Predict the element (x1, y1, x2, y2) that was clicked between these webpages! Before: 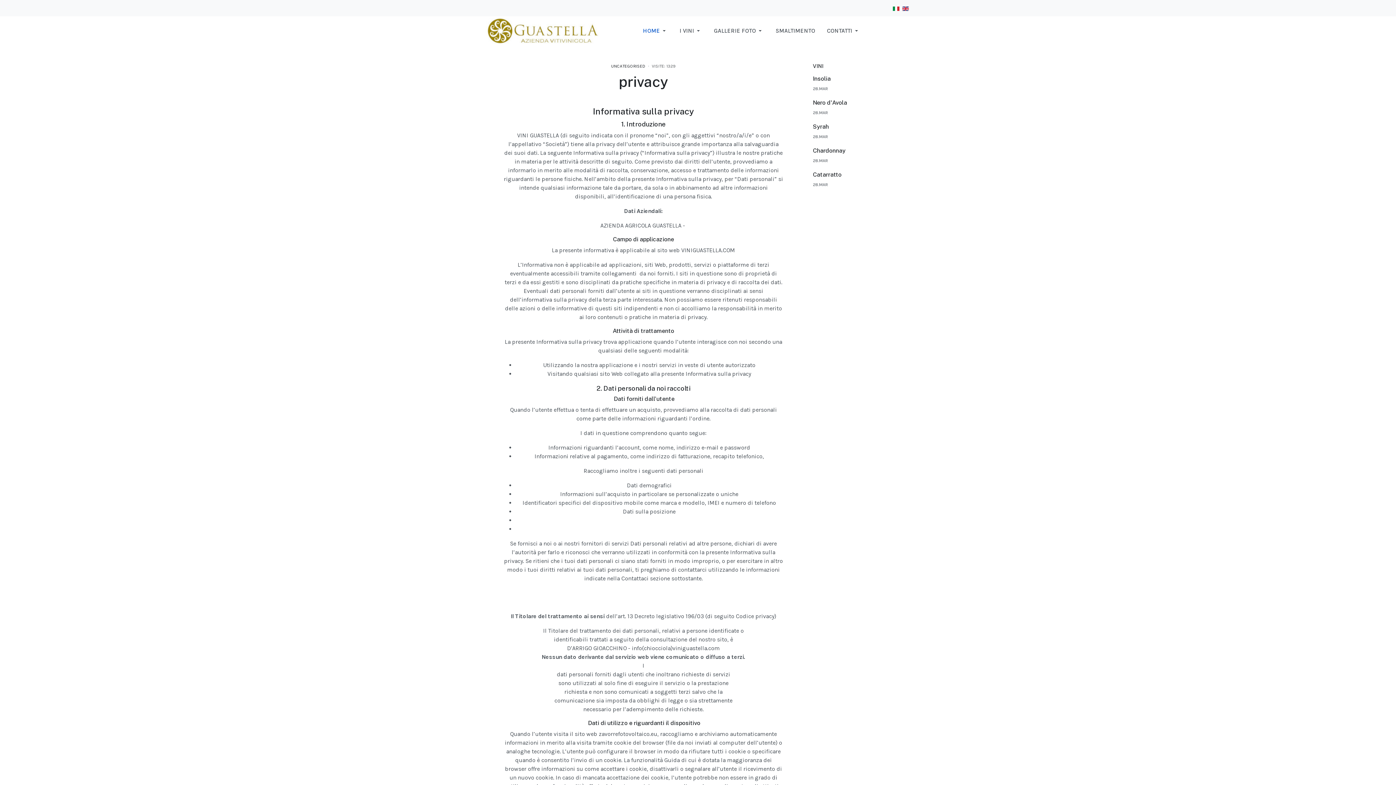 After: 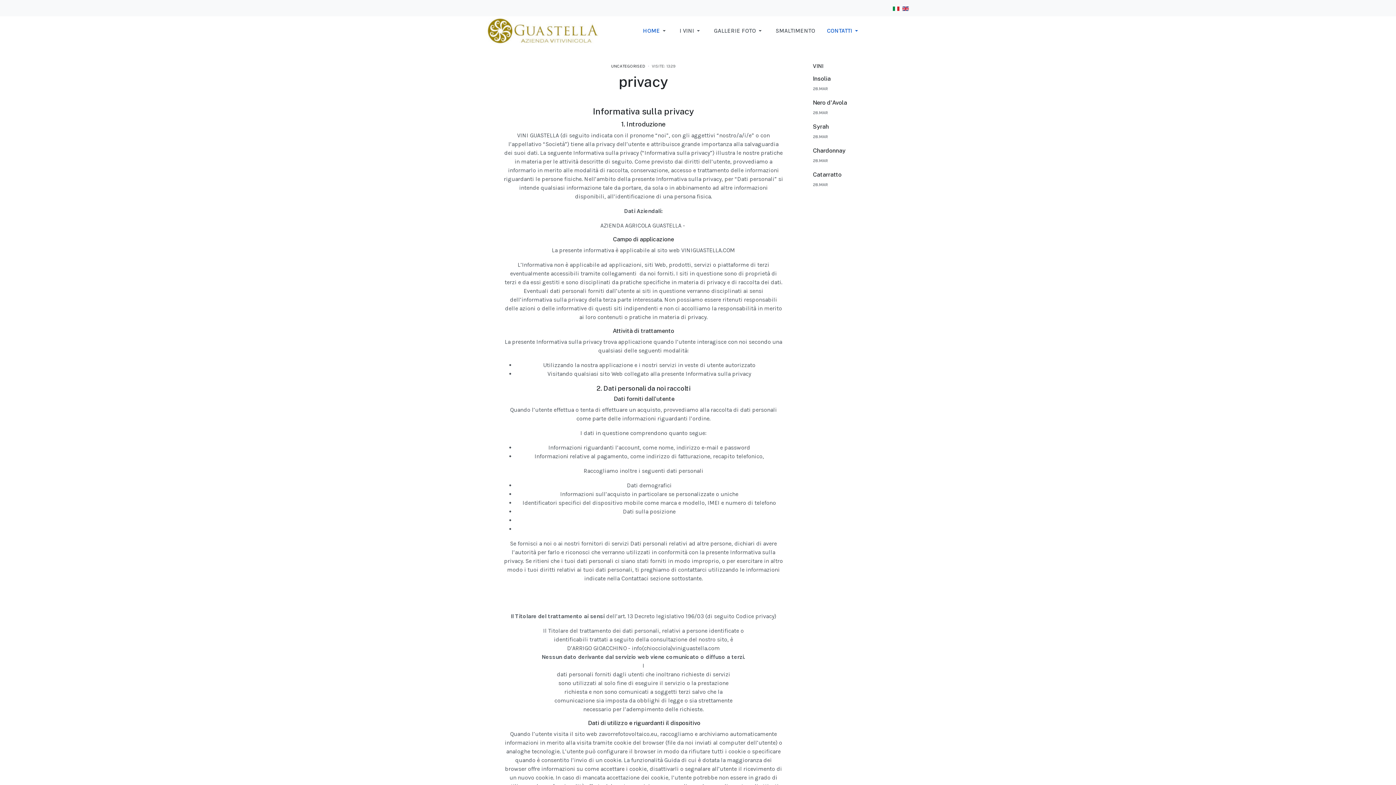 Action: bbox: (821, 16, 866, 45) label: CONTATTI